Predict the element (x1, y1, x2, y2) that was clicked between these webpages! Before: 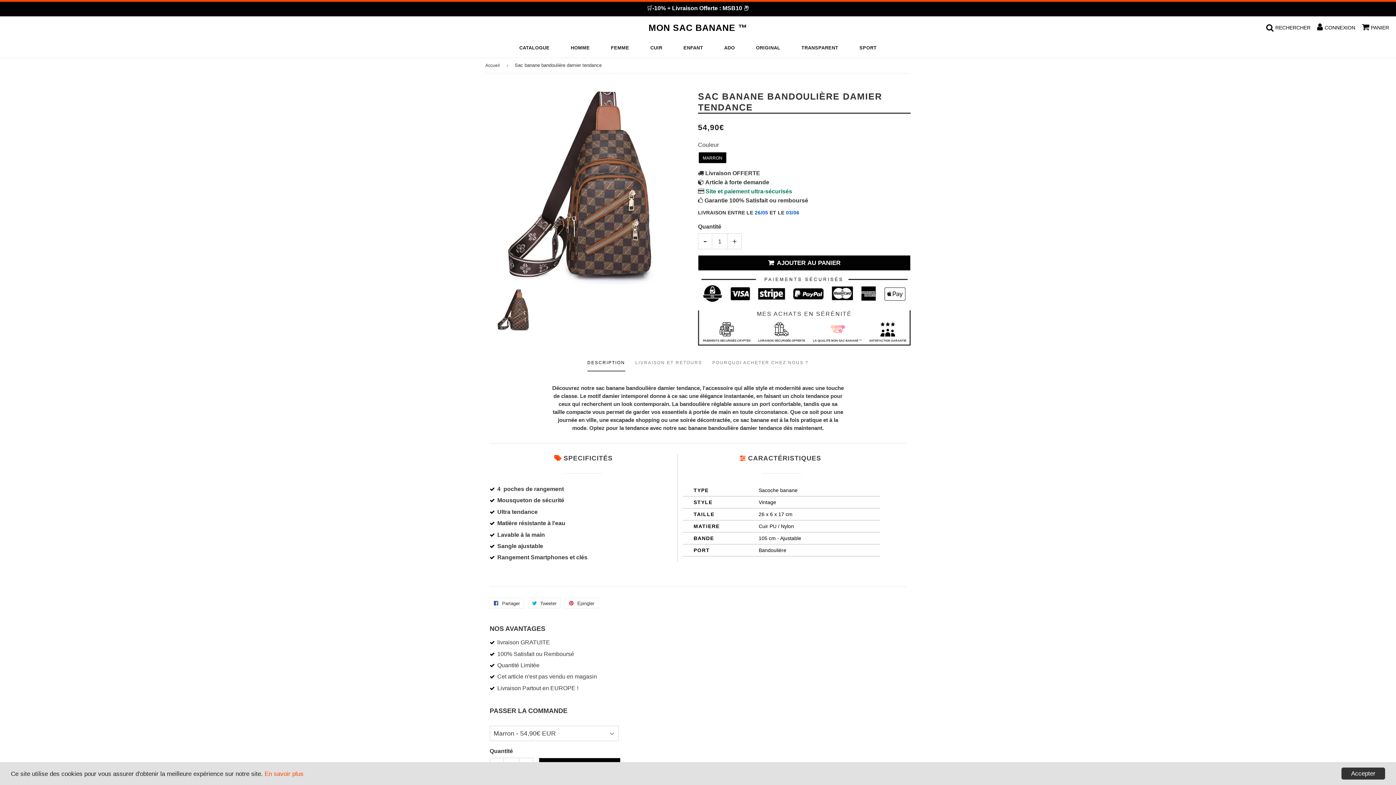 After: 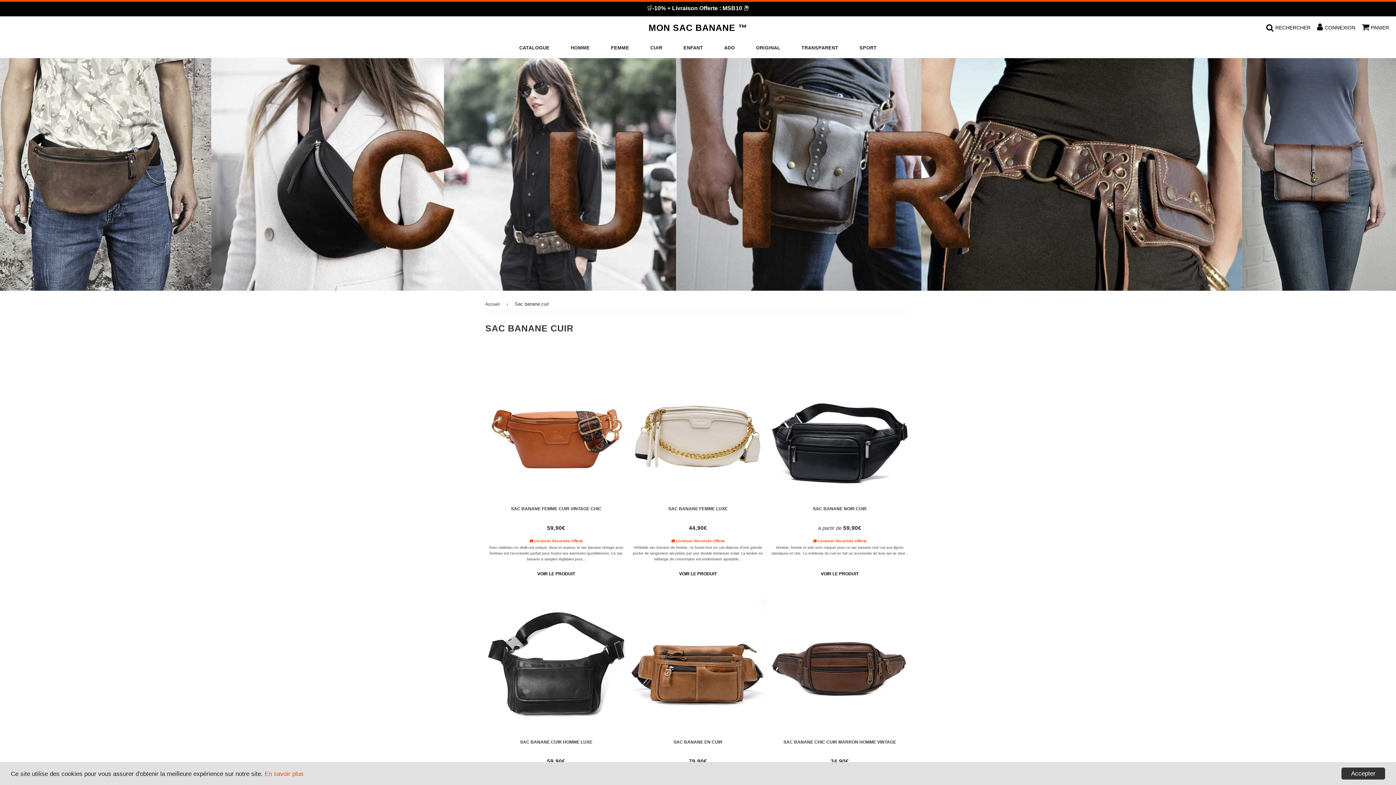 Action: label: CUIR bbox: (648, 38, 665, 57)